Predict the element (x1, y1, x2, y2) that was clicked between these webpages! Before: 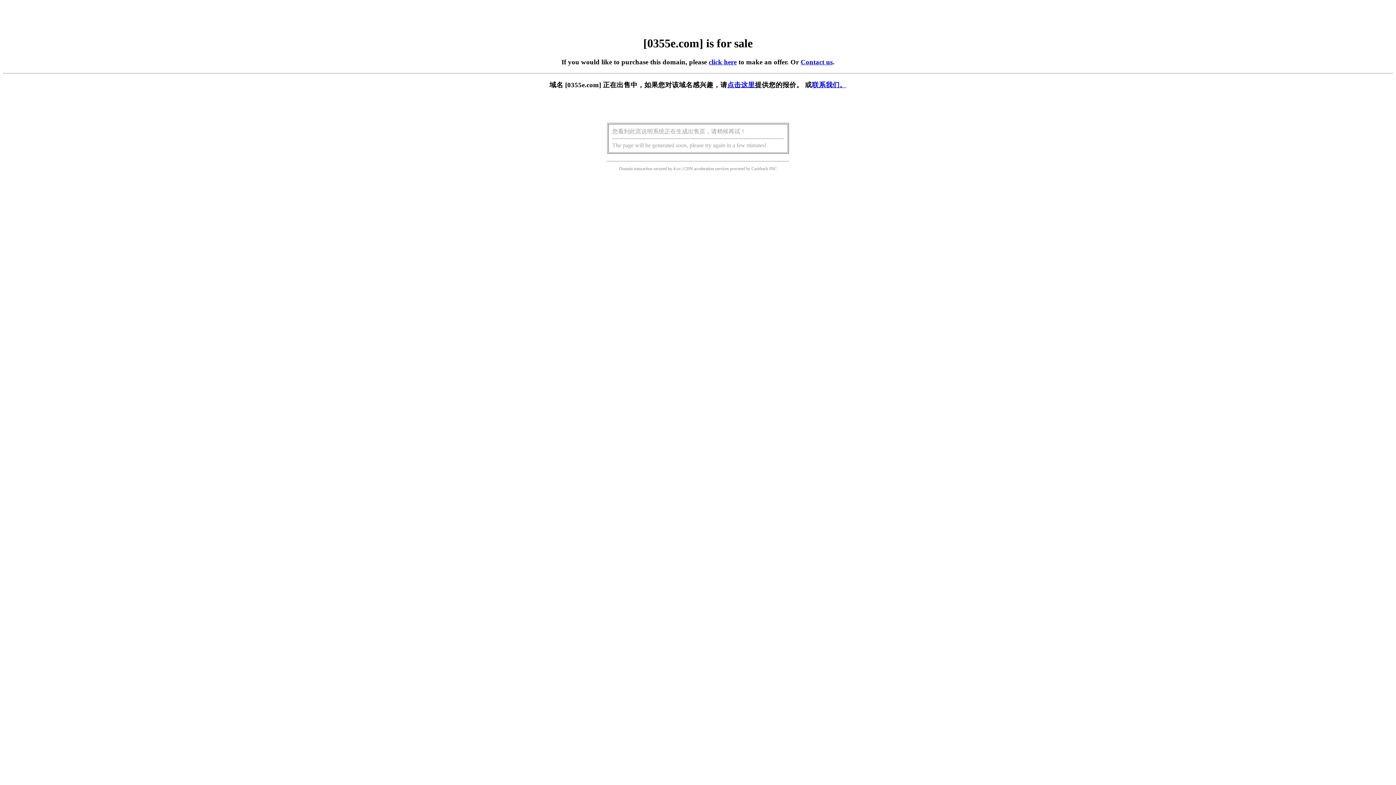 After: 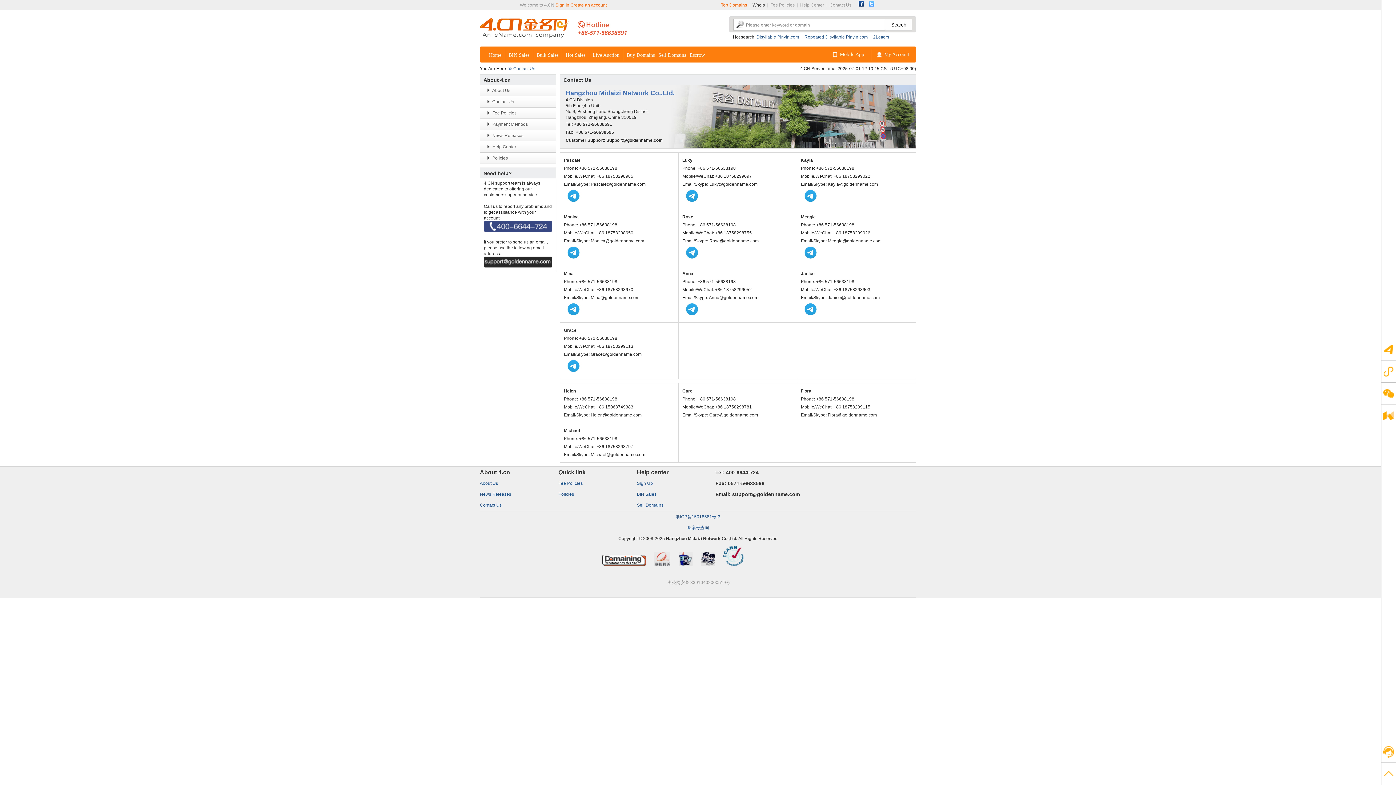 Action: bbox: (812, 81, 846, 88) label: 联系我们。